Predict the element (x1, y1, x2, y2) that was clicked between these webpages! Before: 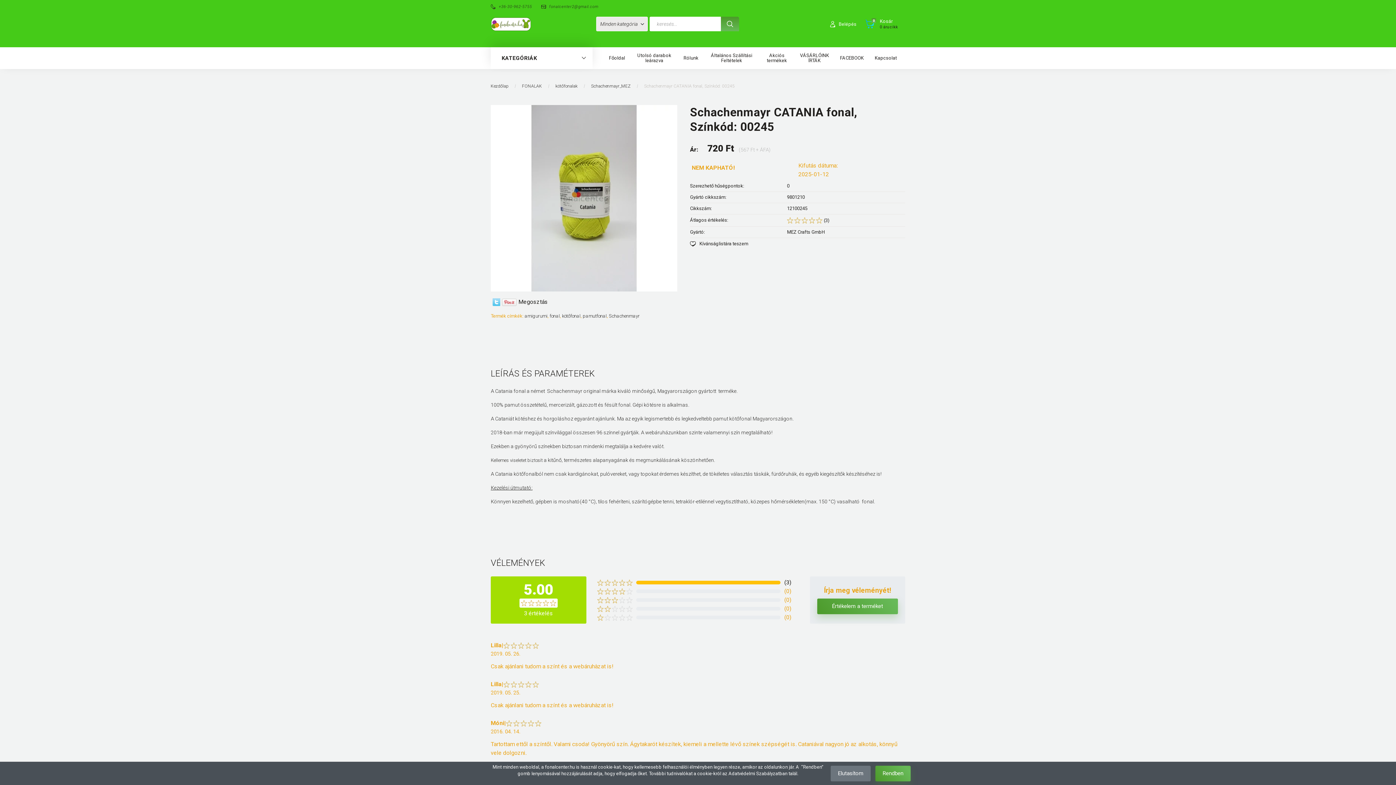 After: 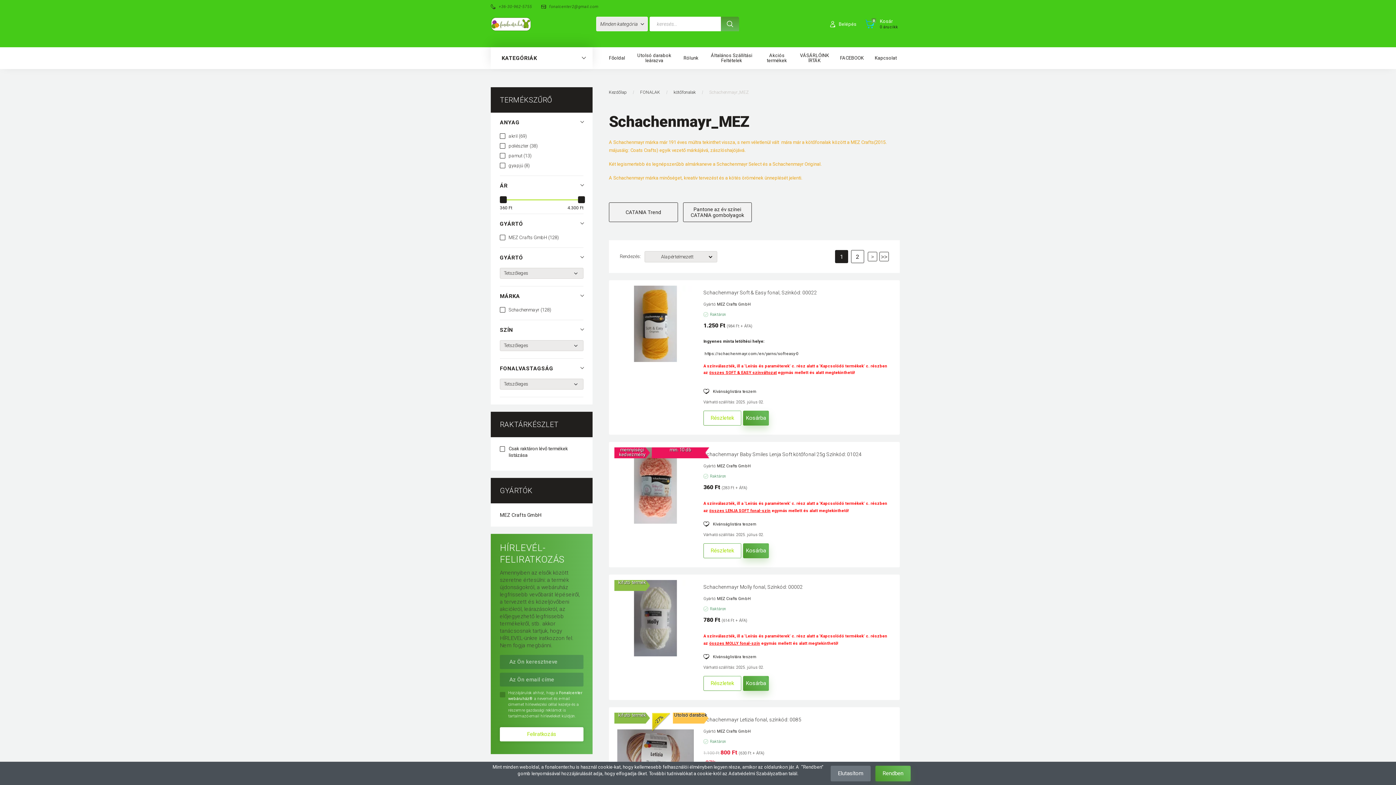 Action: bbox: (591, 83, 632, 88) label: Schachenmayr_MEZ 